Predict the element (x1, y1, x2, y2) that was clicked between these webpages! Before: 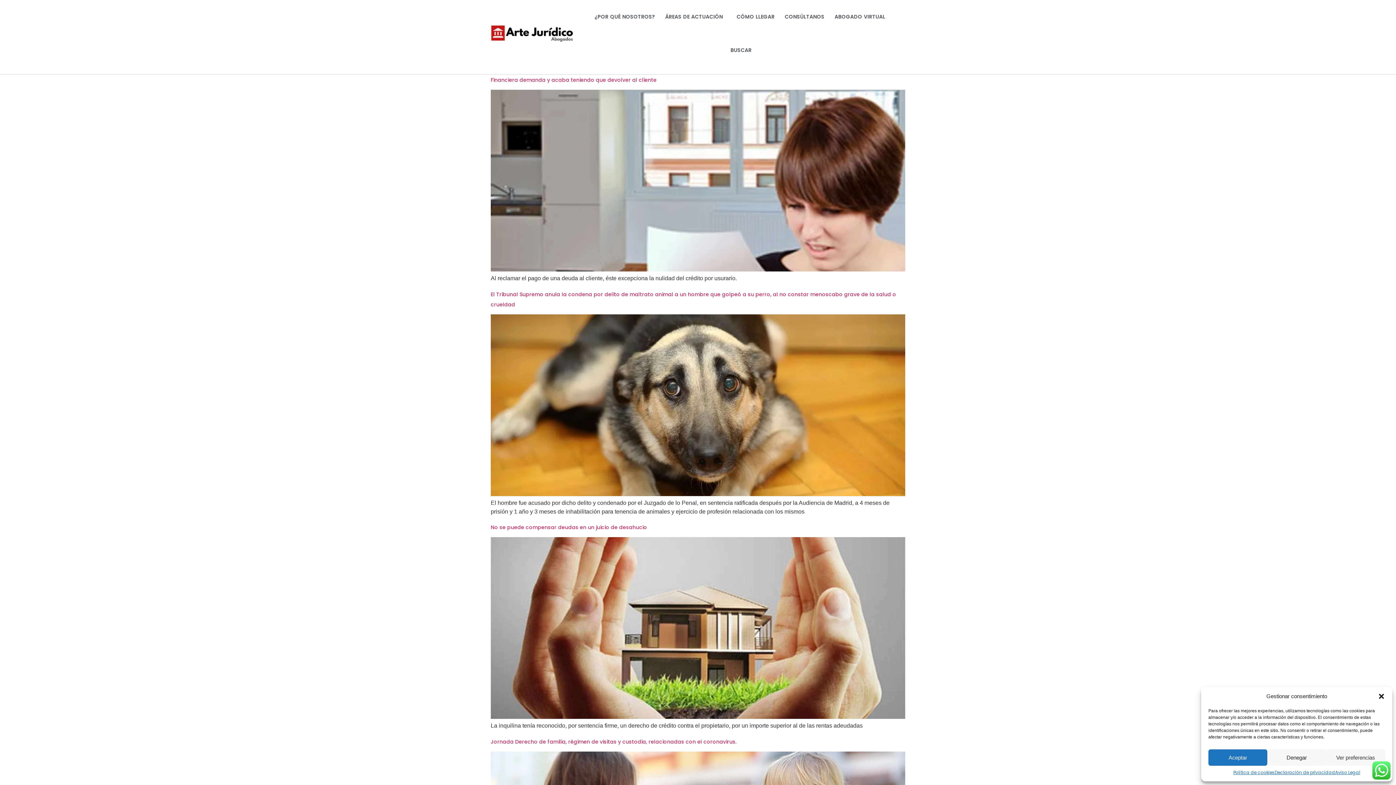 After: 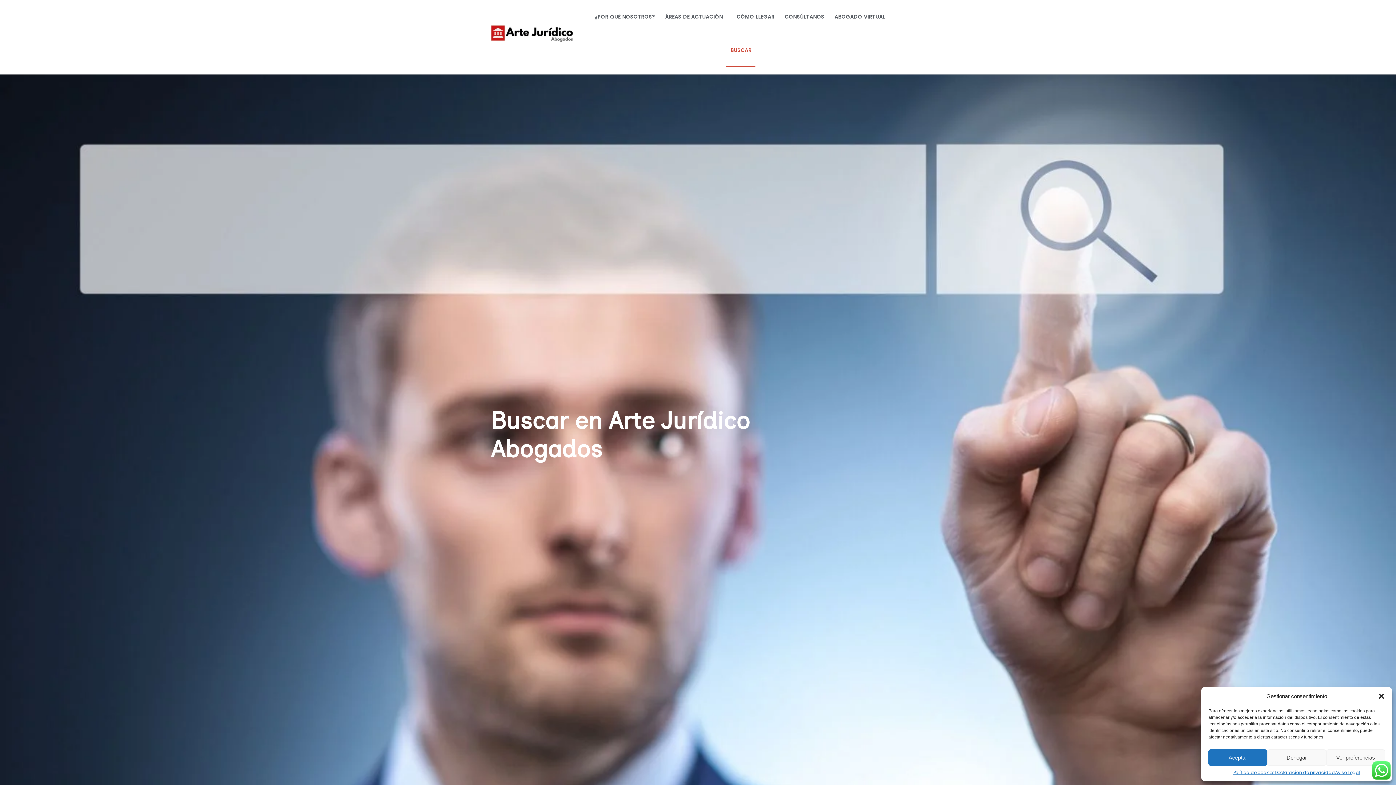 Action: label: BUSCAR bbox: (726, 33, 755, 66)